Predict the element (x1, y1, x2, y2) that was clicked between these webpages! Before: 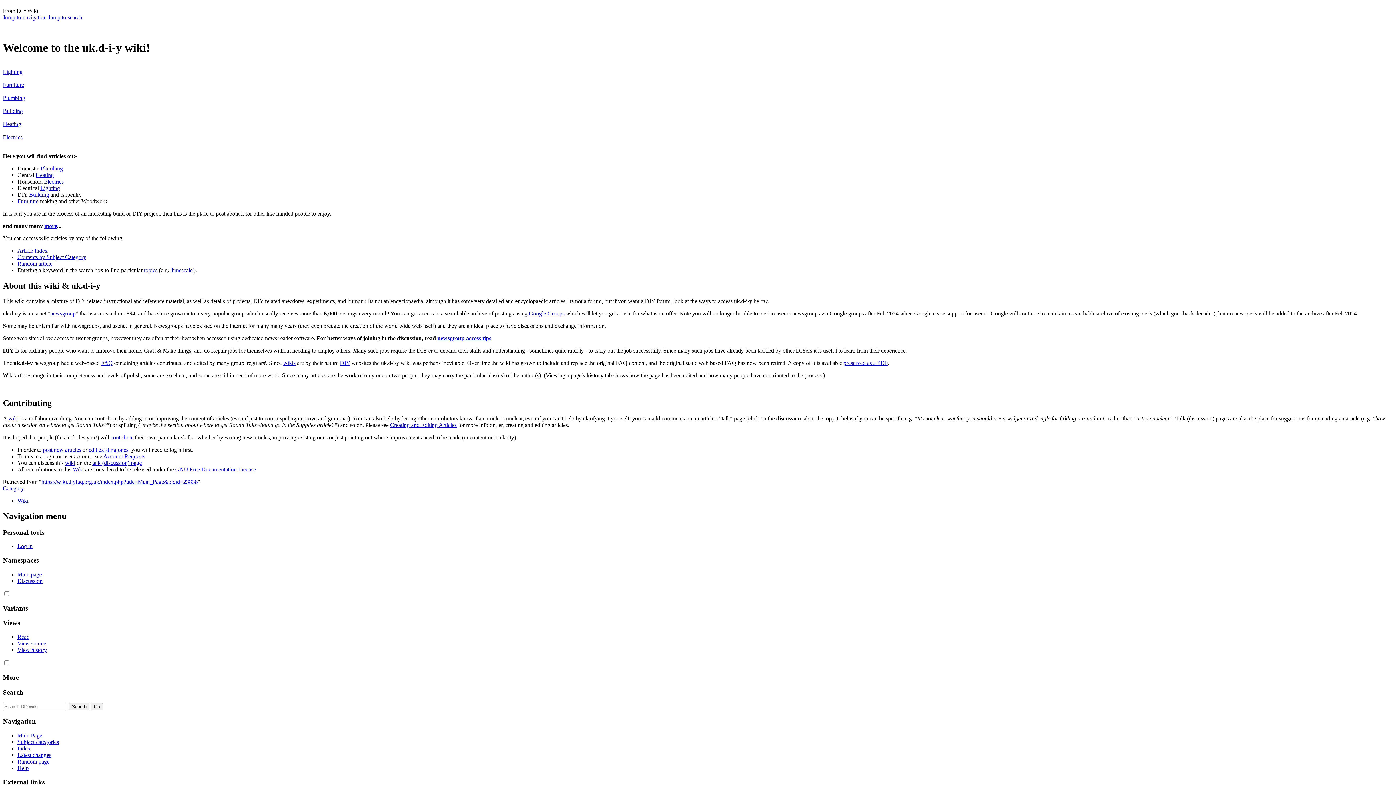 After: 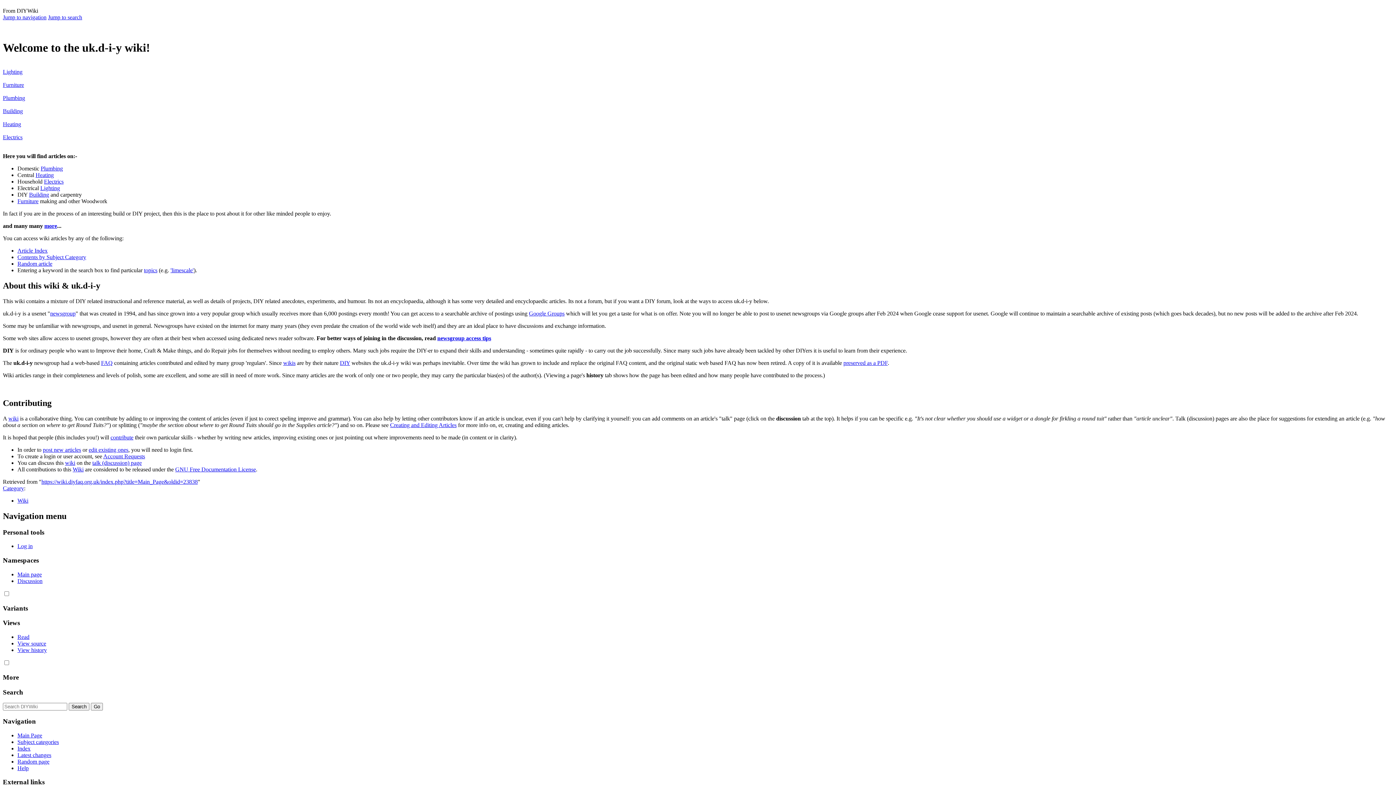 Action: bbox: (17, 647, 46, 653) label: View history